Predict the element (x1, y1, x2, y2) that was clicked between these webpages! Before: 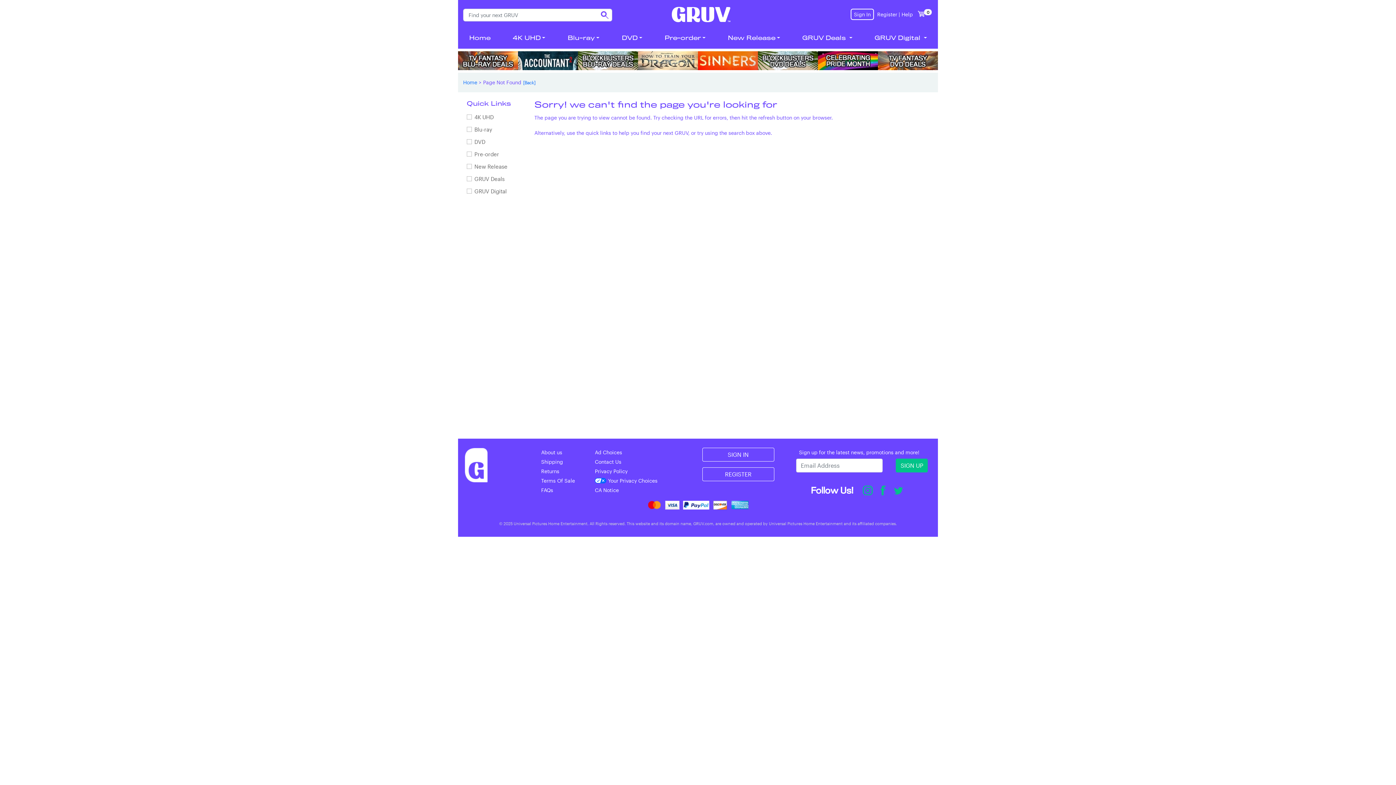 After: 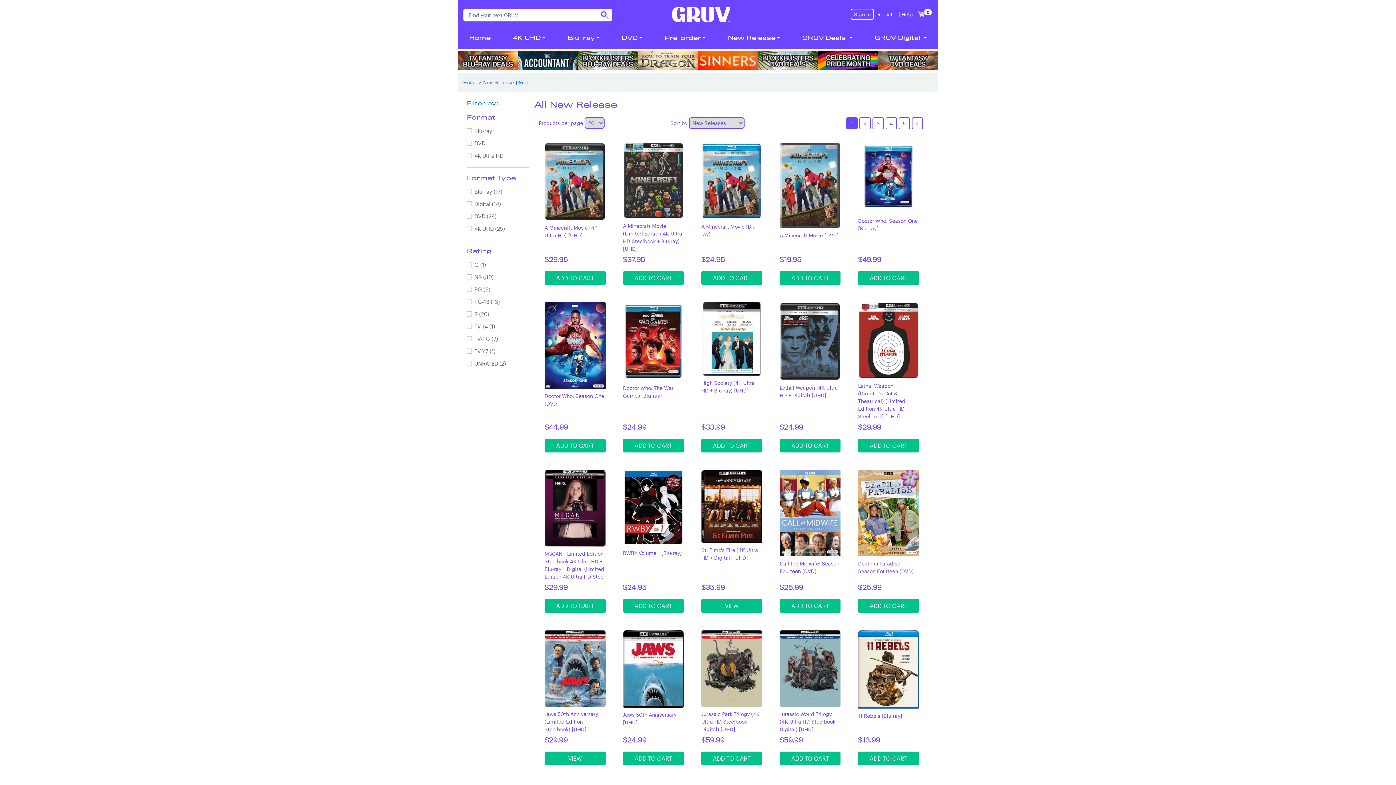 Action: bbox: (466, 160, 528, 172) label: New Release